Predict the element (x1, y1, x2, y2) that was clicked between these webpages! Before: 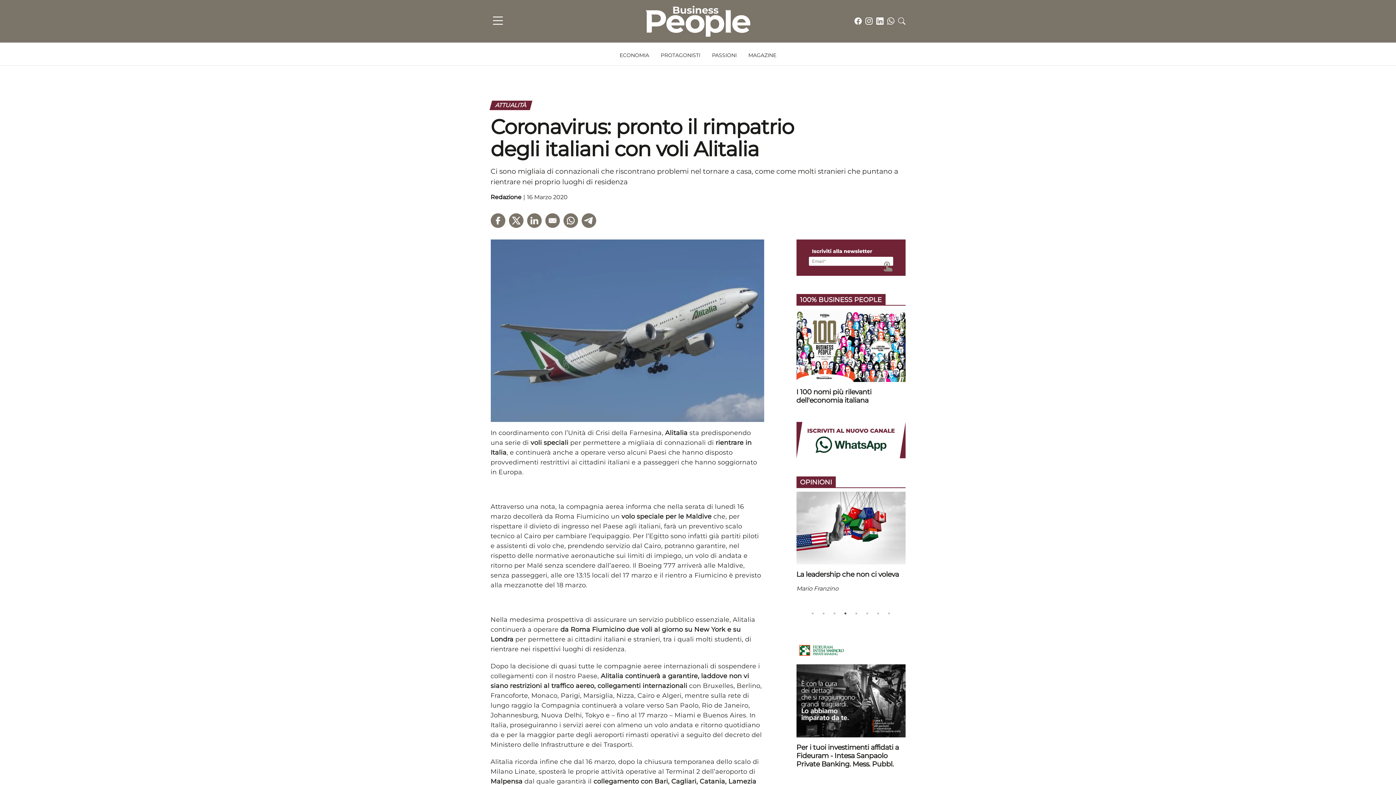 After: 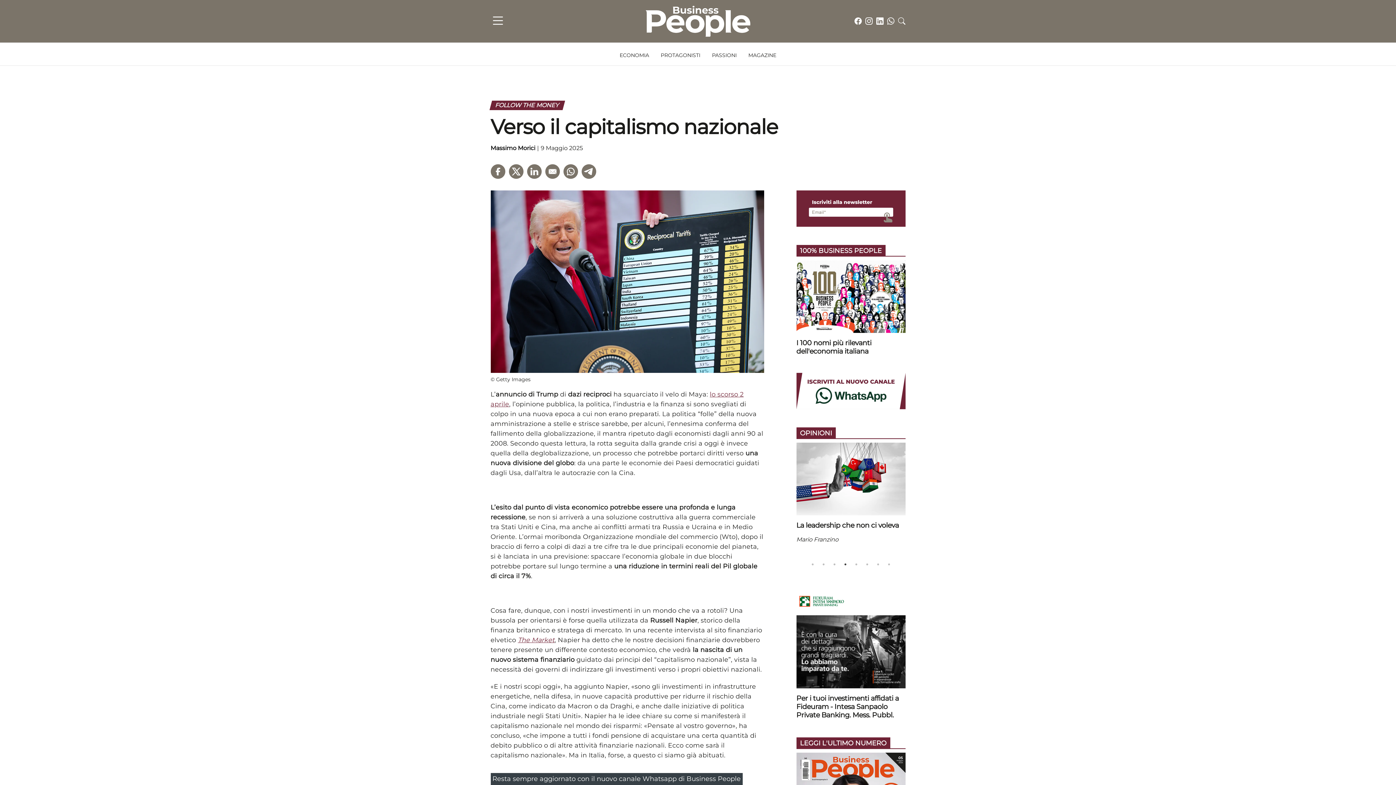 Action: bbox: (806, 492, 915, 593) label: Verso il capitalismo nazionale

Massimo Morici